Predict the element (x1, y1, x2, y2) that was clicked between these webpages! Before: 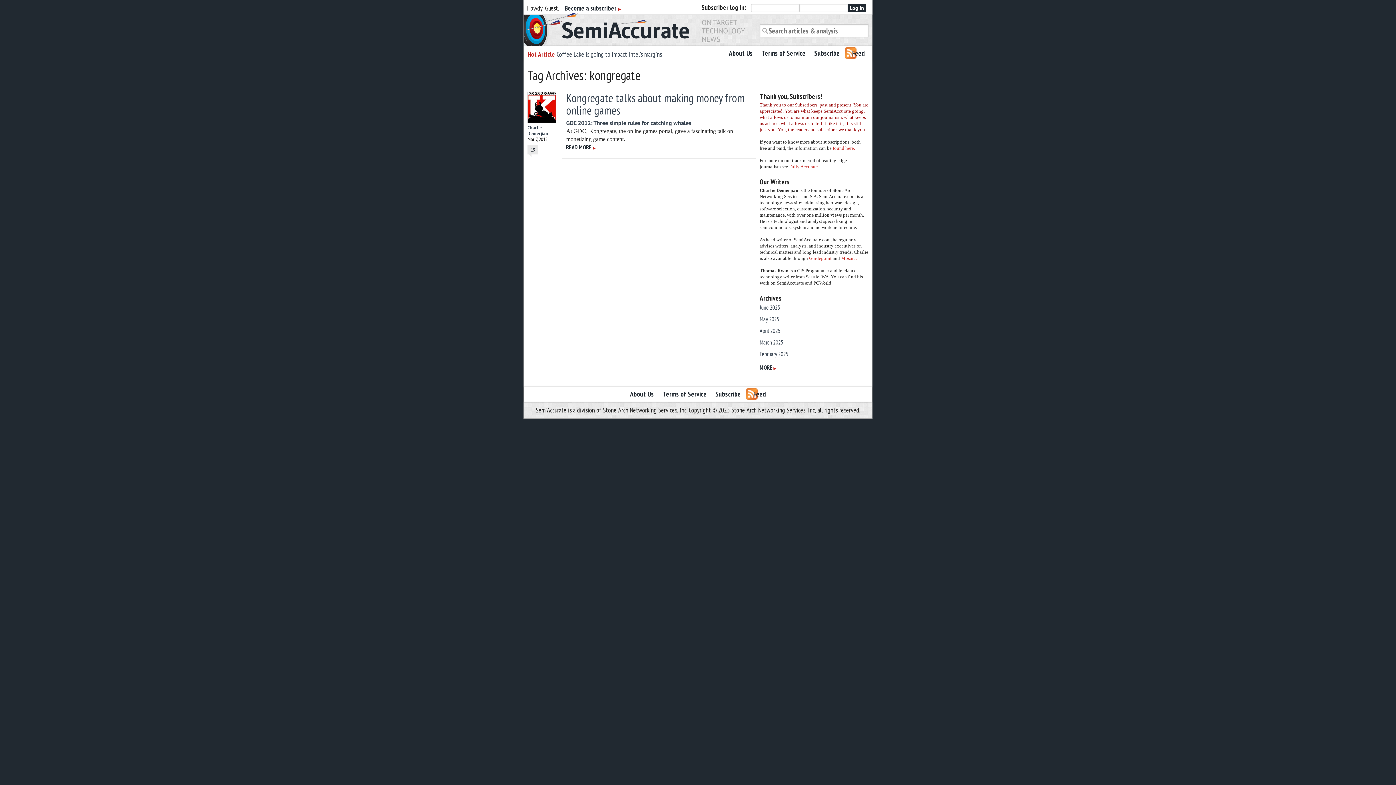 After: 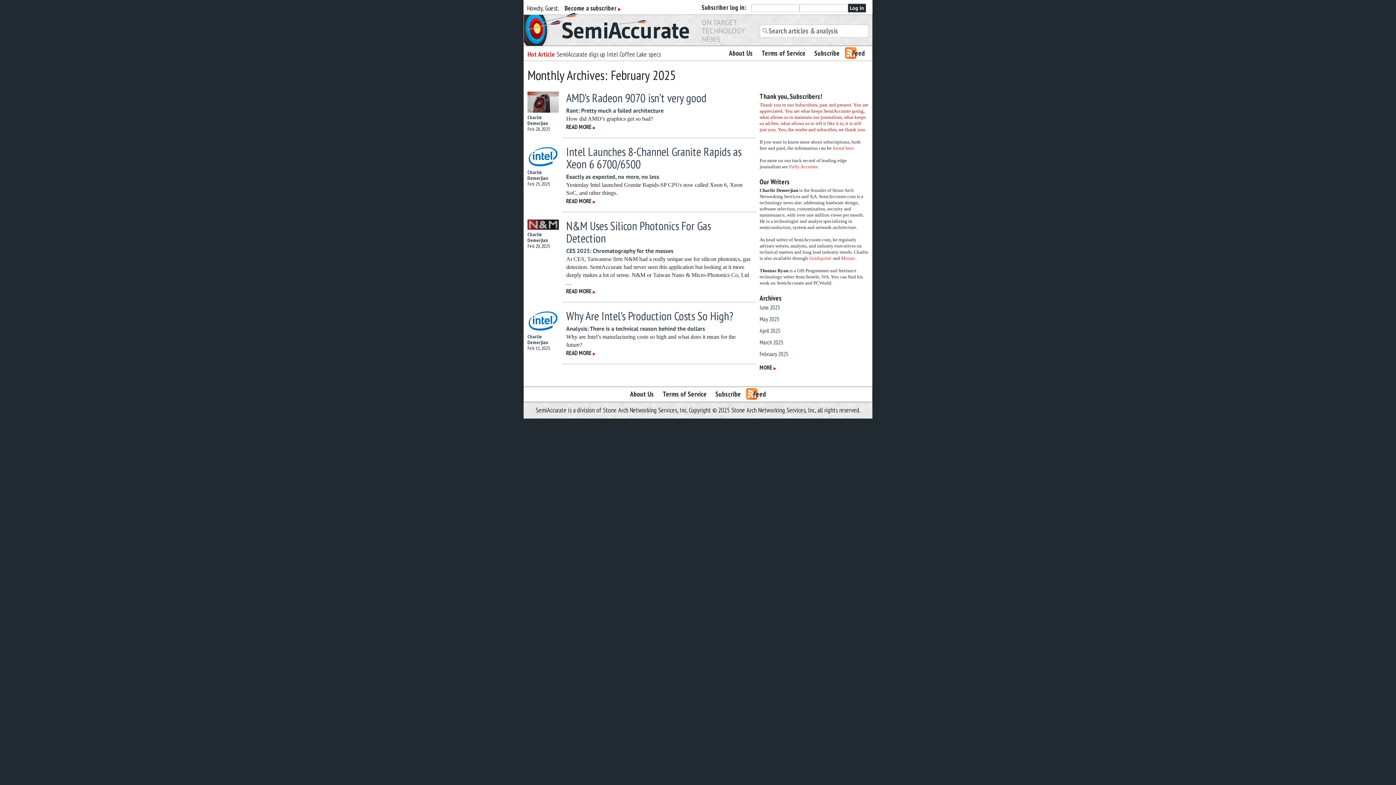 Action: bbox: (759, 350, 788, 357) label: February 2025